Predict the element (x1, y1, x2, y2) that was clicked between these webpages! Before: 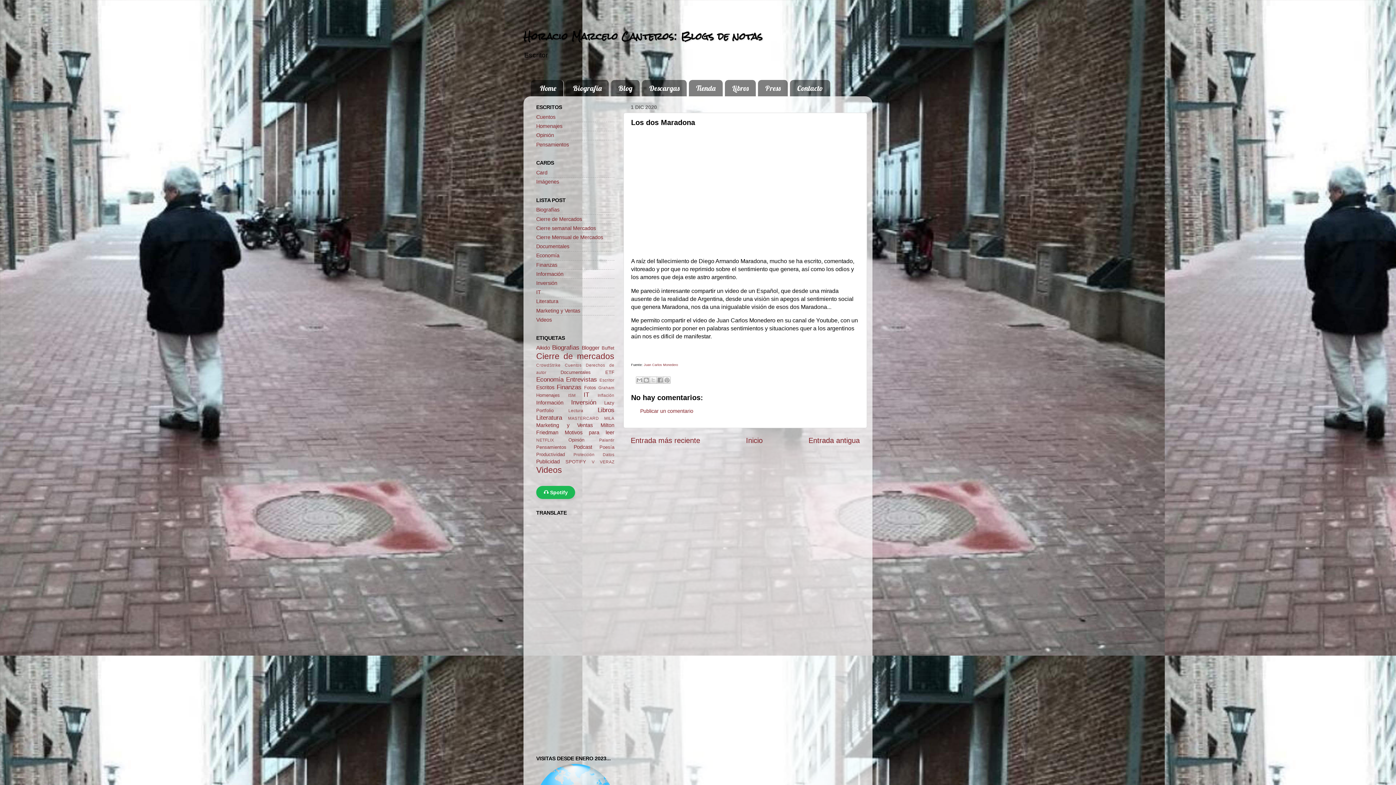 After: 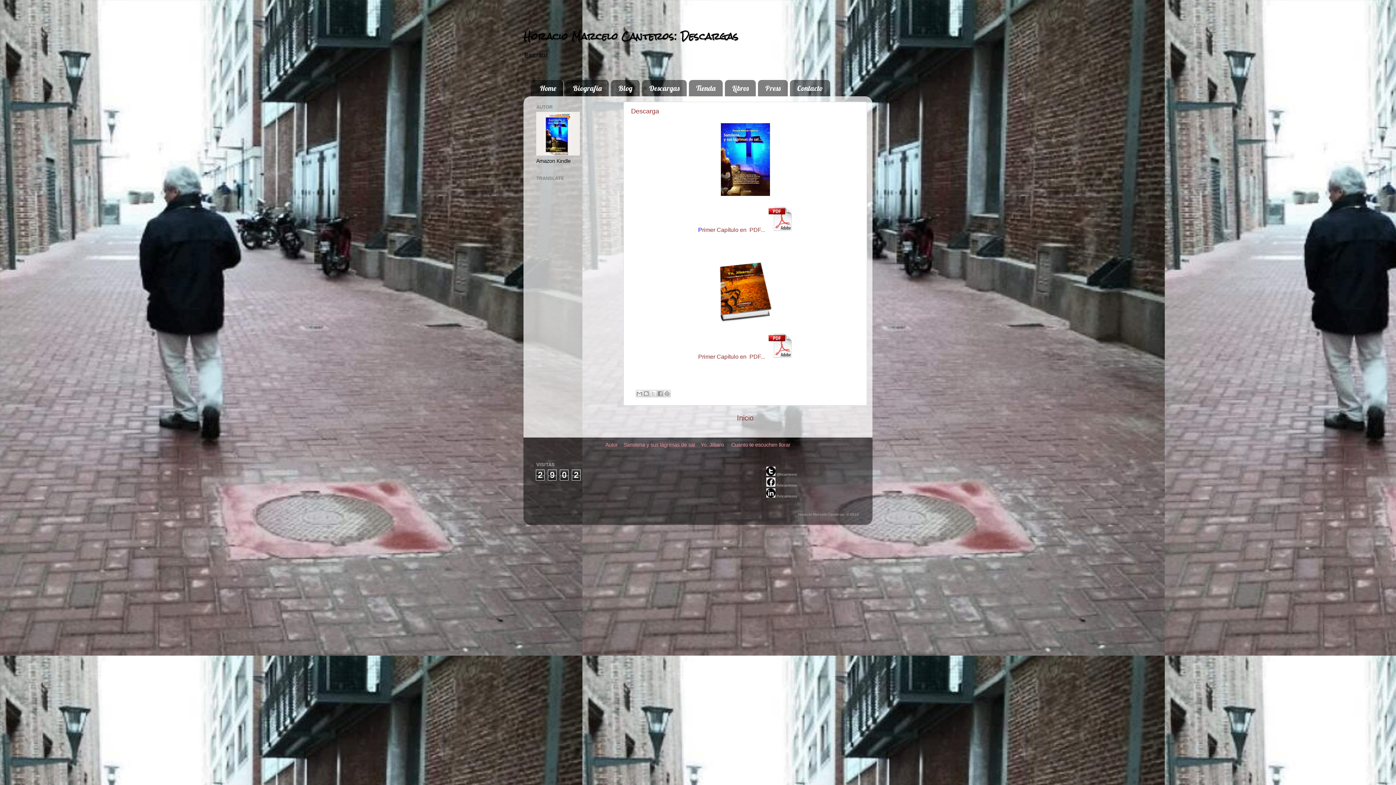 Action: bbox: (642, 80, 687, 96) label: Descargas